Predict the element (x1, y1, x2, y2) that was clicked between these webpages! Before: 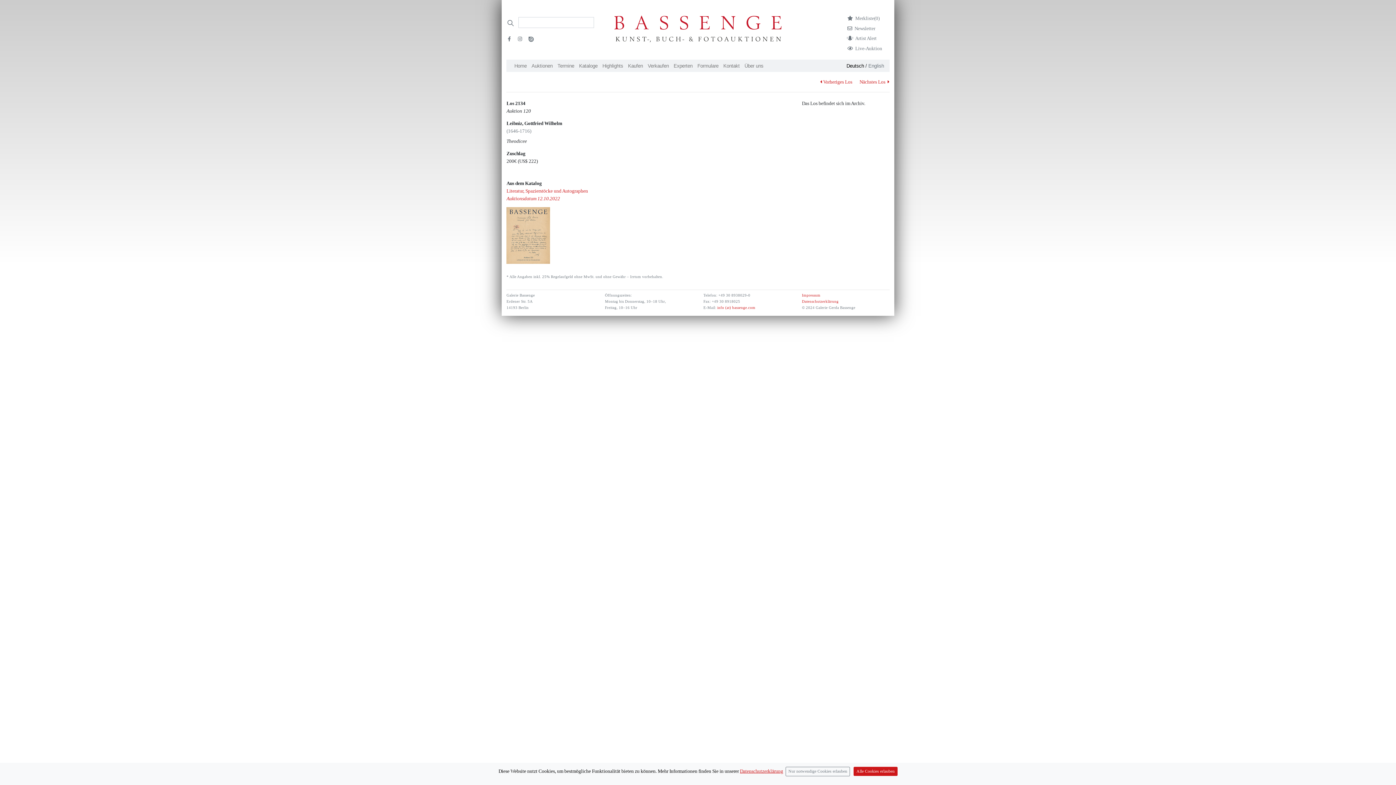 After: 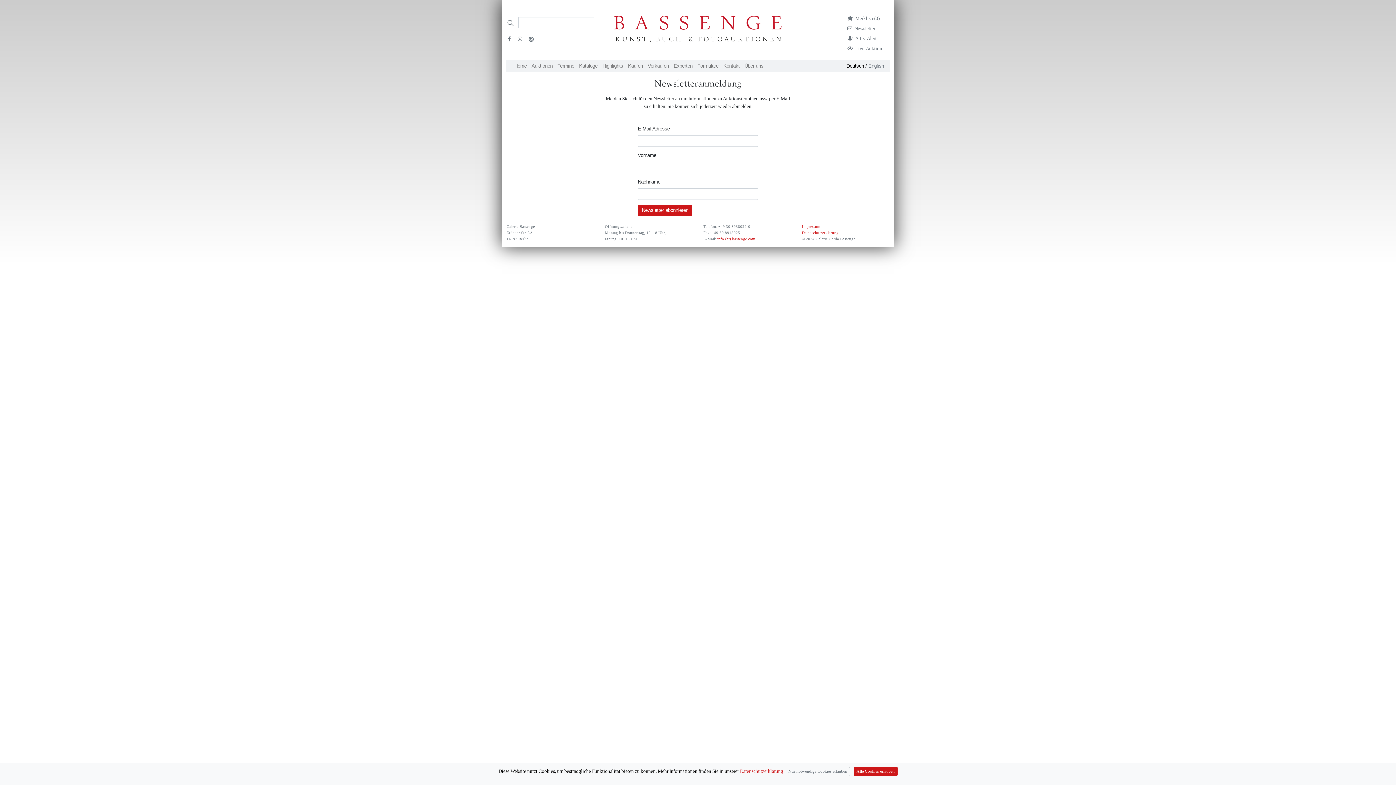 Action: bbox: (847, 25, 875, 31) label: Newsletter